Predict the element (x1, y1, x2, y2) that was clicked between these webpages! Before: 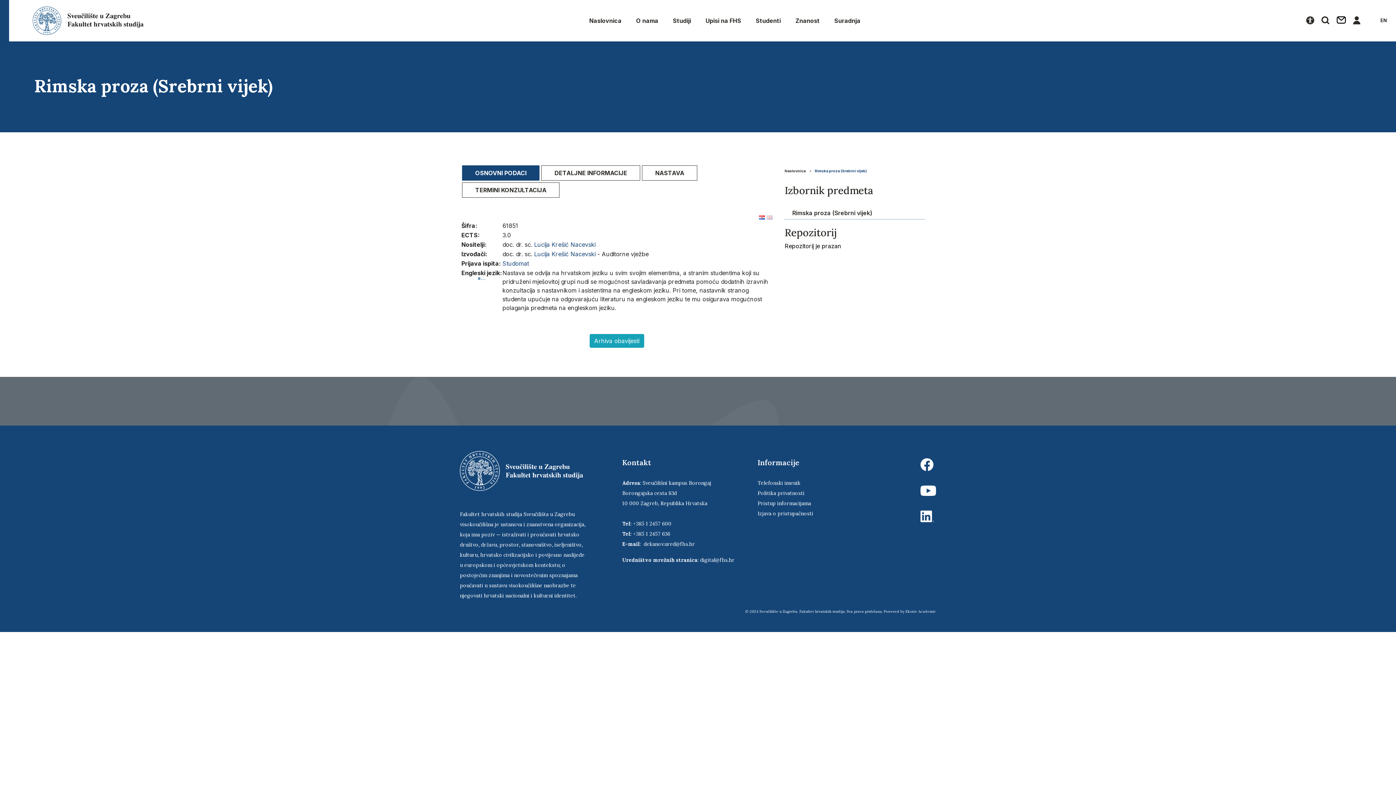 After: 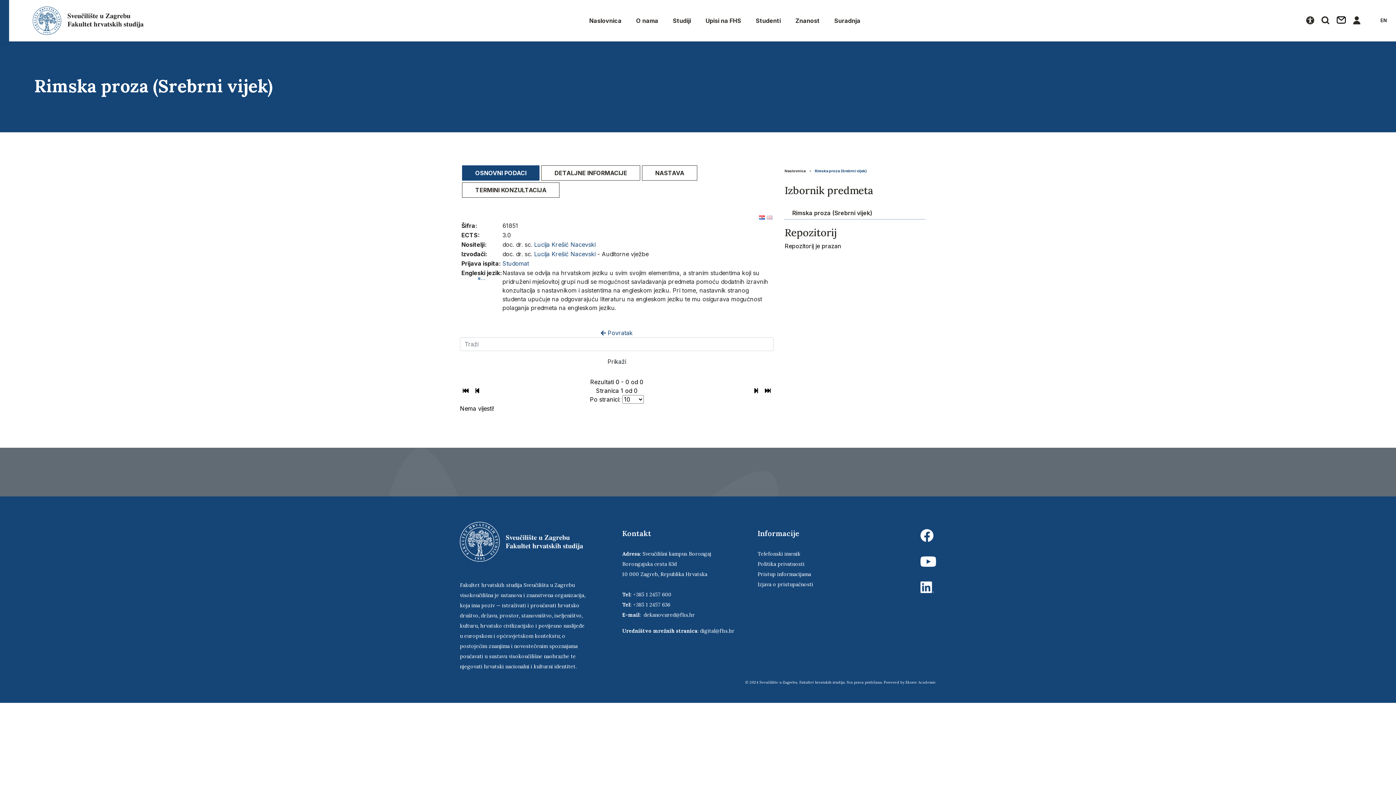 Action: bbox: (589, 334, 644, 347) label: Arhiva obavijesti